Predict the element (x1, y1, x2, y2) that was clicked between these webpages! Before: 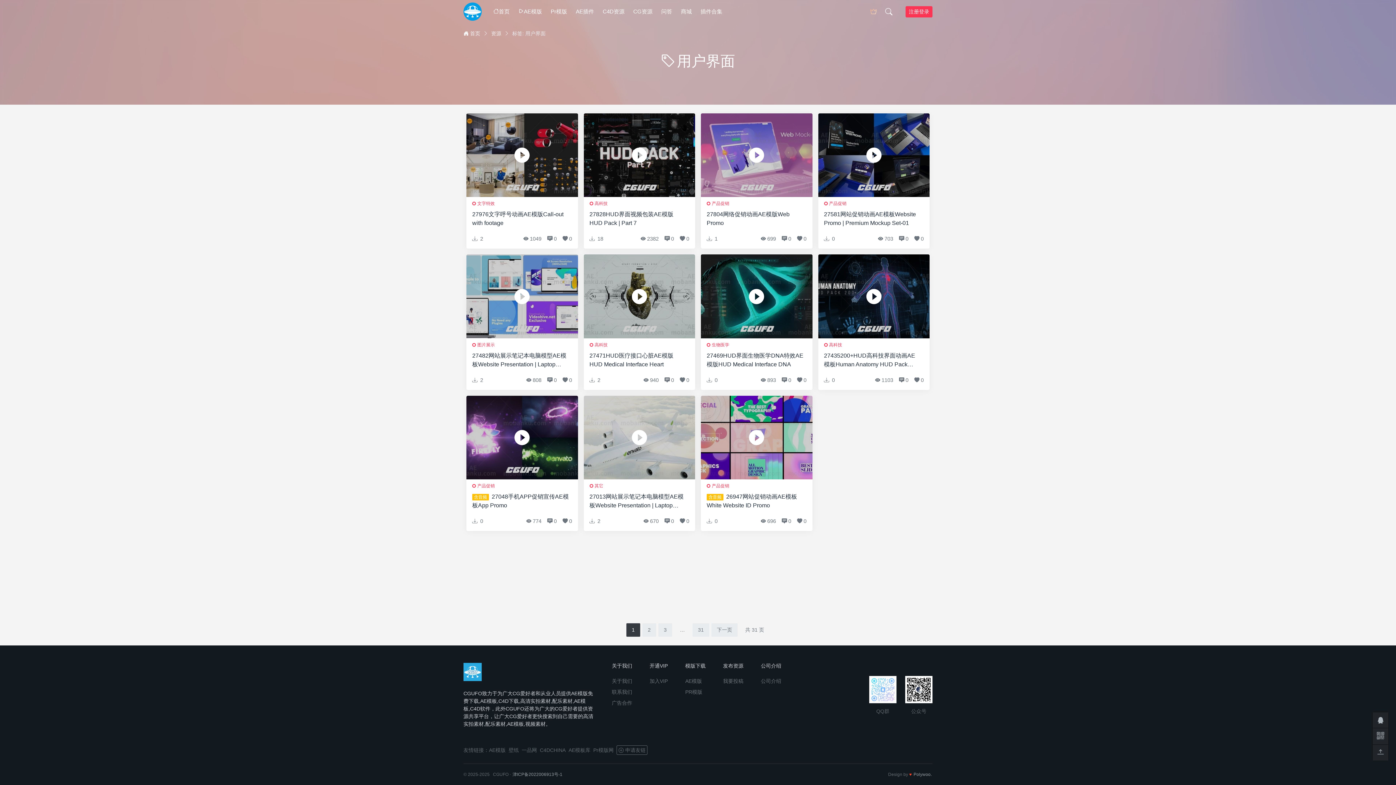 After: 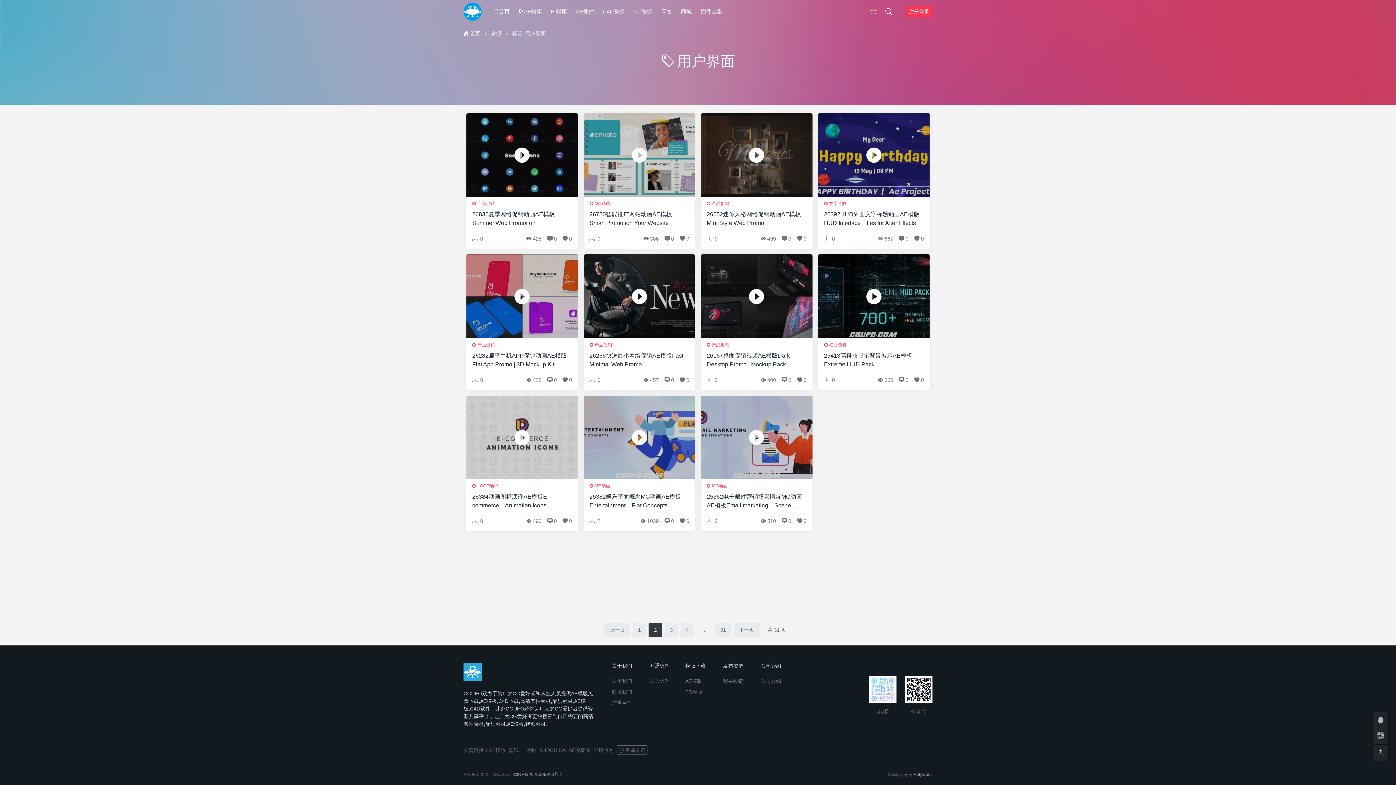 Action: bbox: (642, 623, 656, 637) label: 2